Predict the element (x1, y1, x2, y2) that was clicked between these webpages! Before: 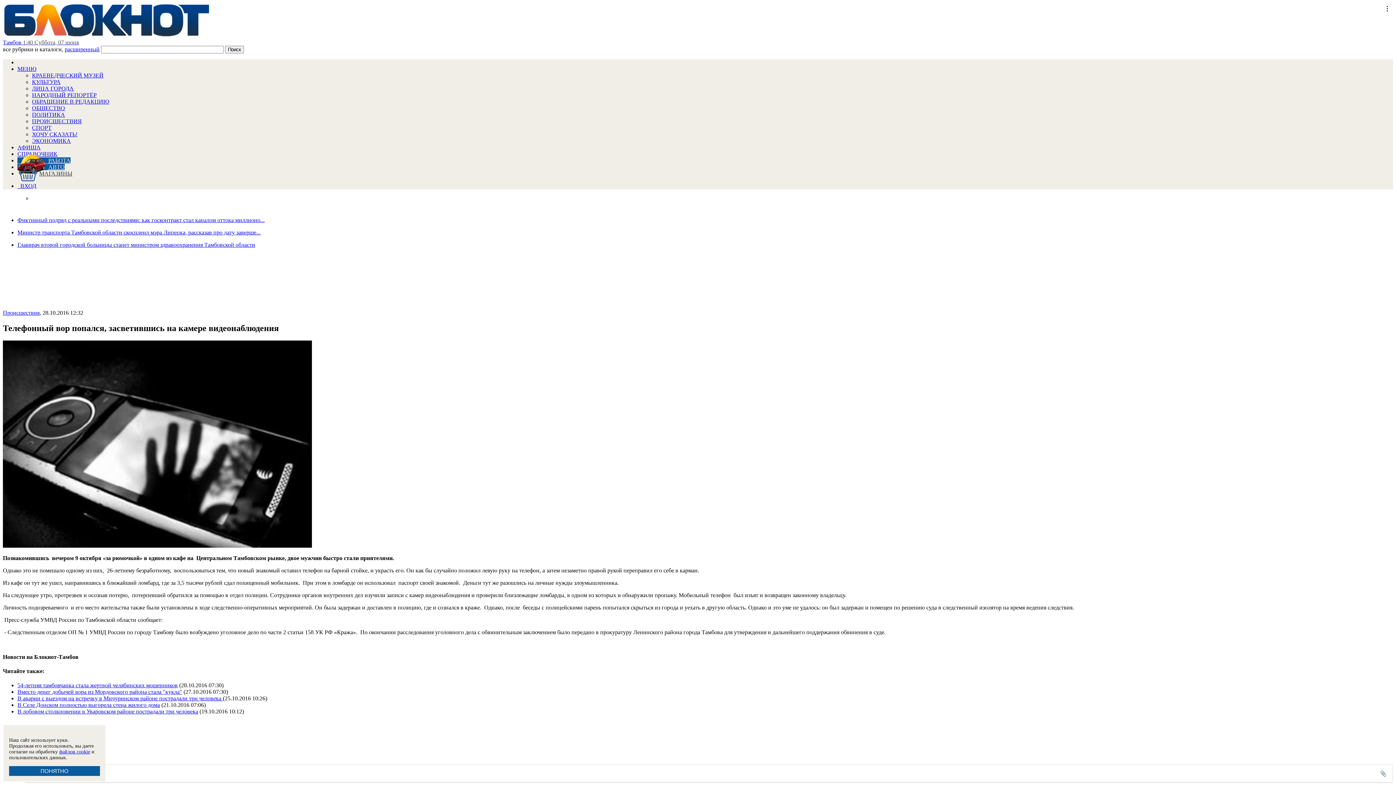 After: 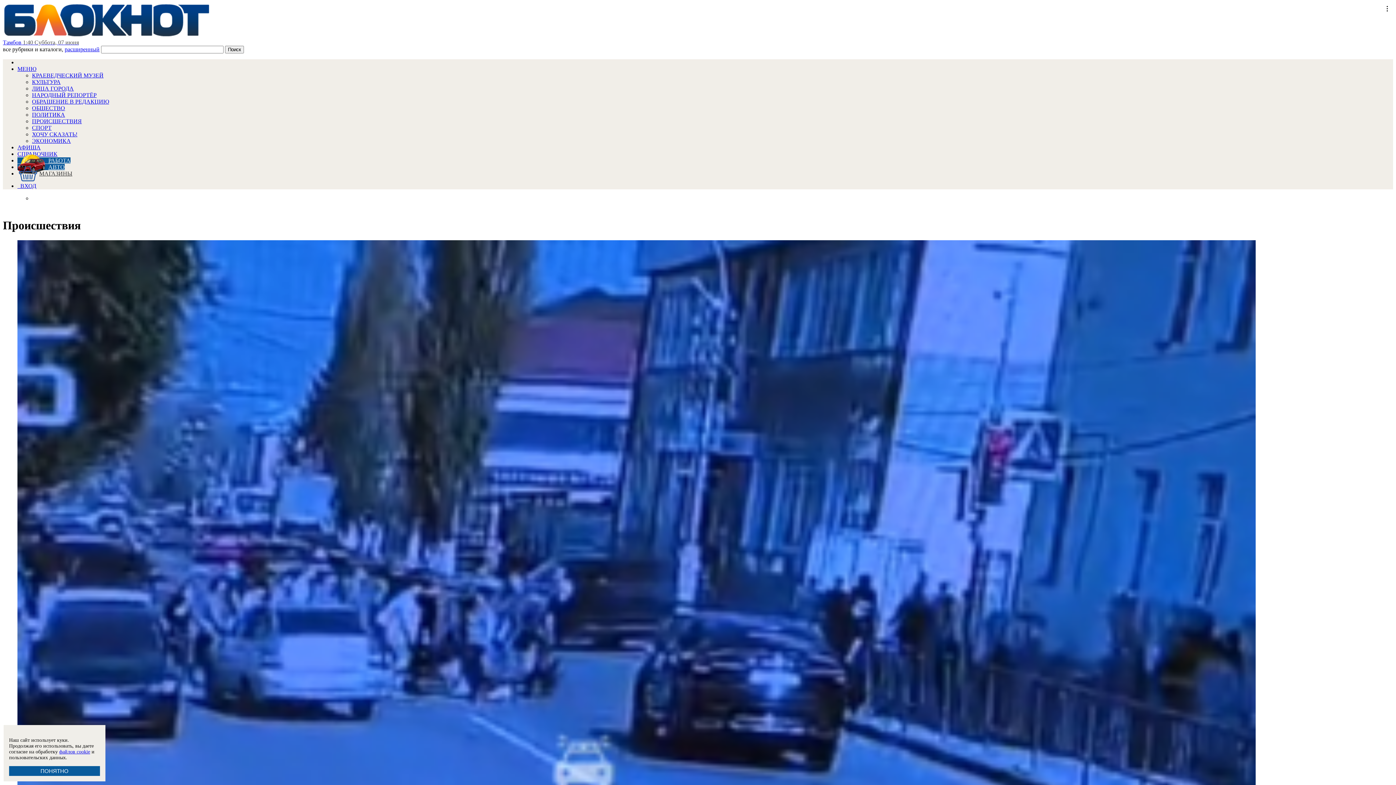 Action: bbox: (32, 118, 81, 124) label: ПРОИСШЕСТВИЯ